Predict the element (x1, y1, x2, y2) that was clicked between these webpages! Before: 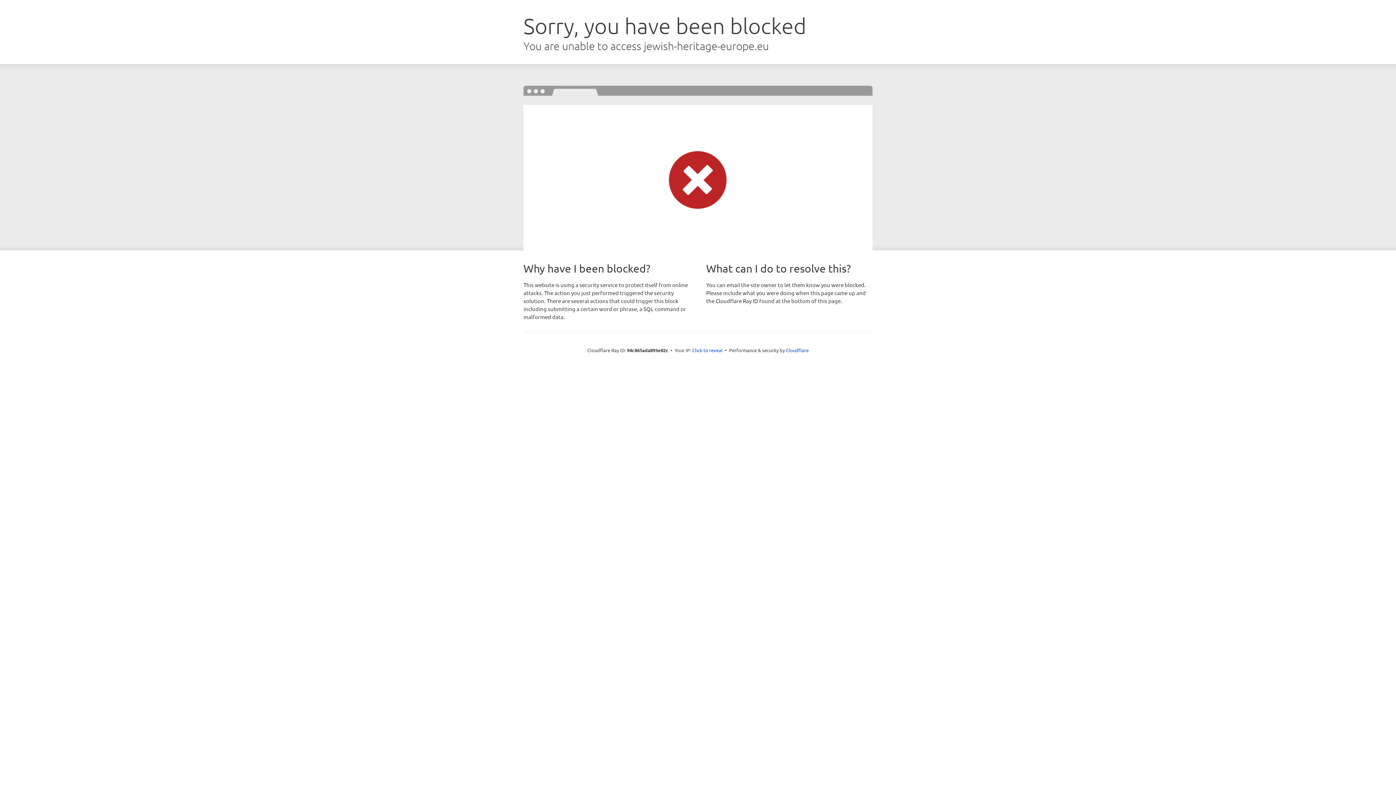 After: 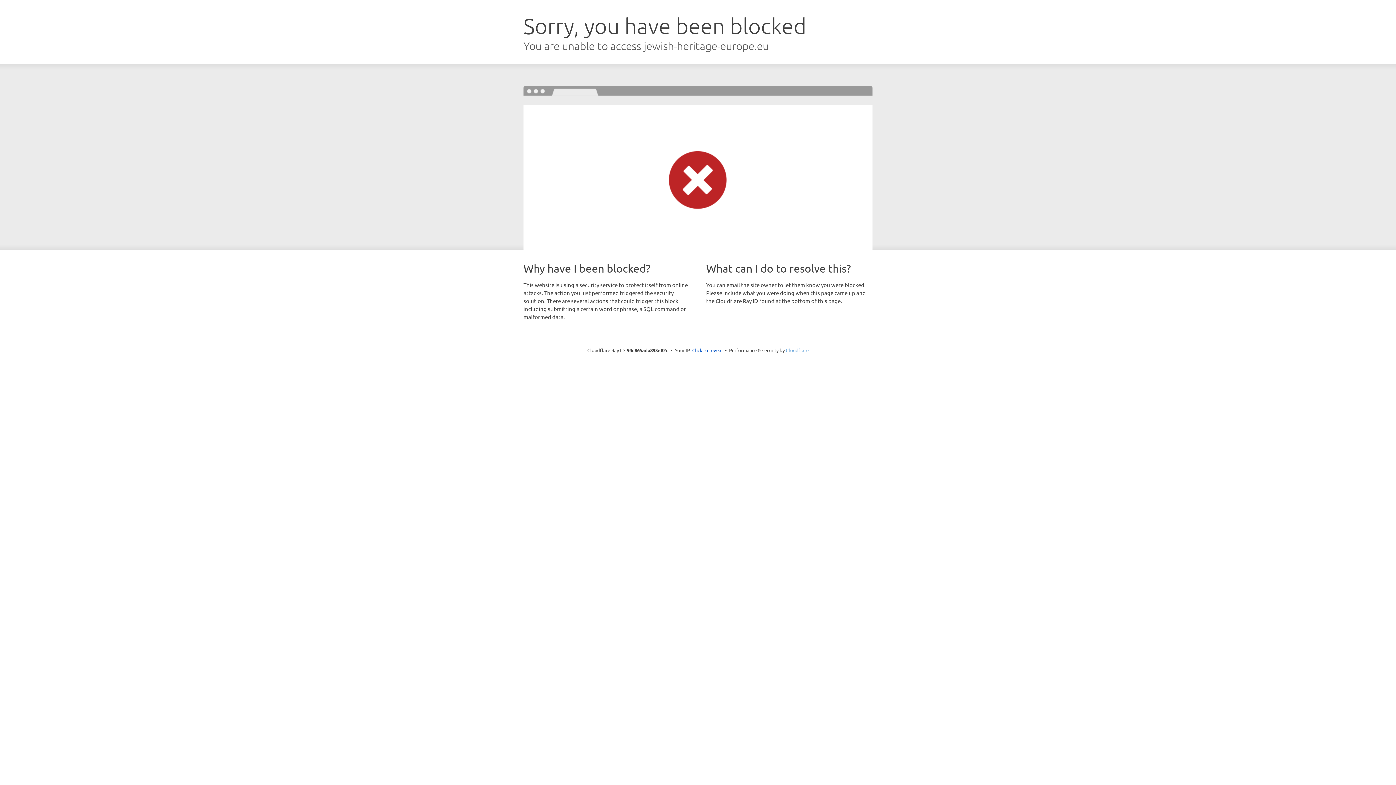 Action: bbox: (786, 347, 808, 353) label: Cloudflare